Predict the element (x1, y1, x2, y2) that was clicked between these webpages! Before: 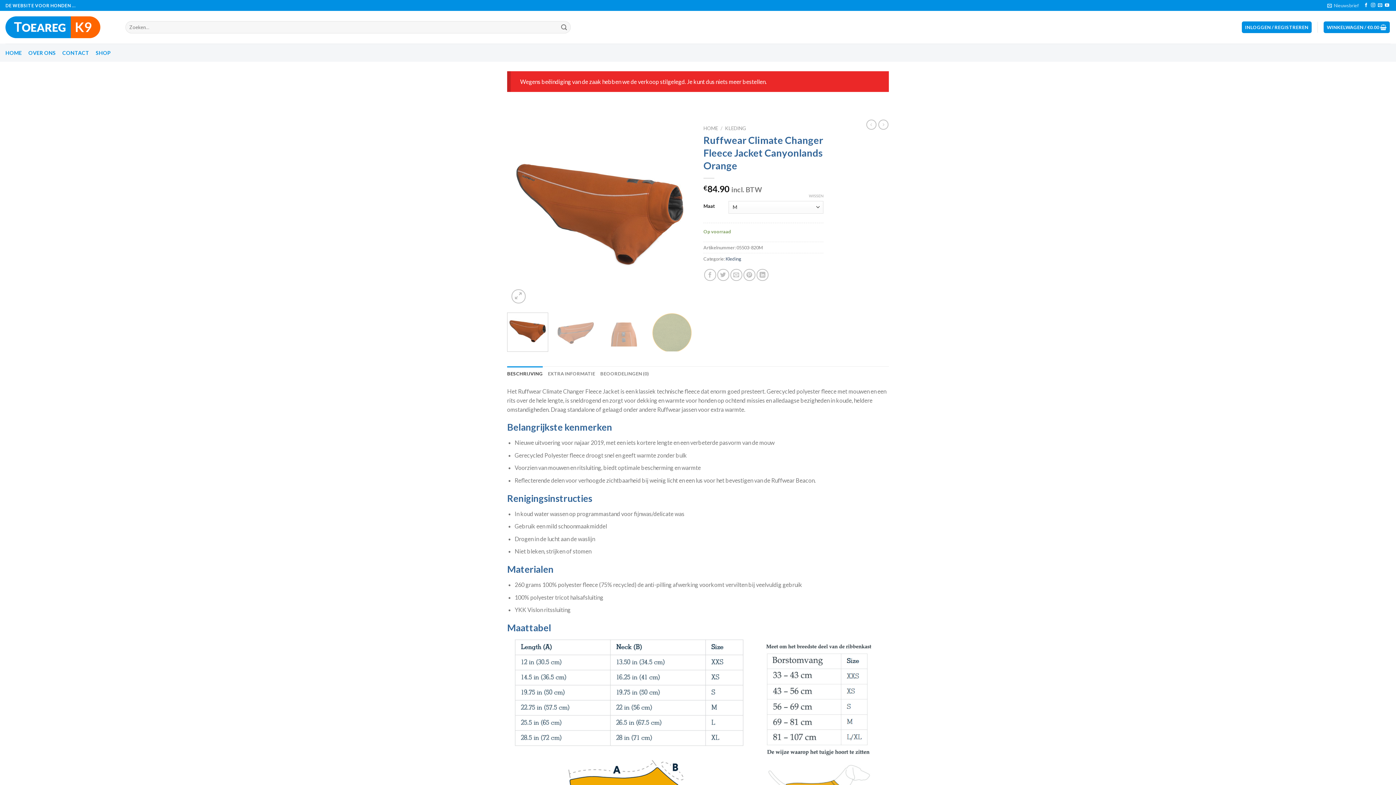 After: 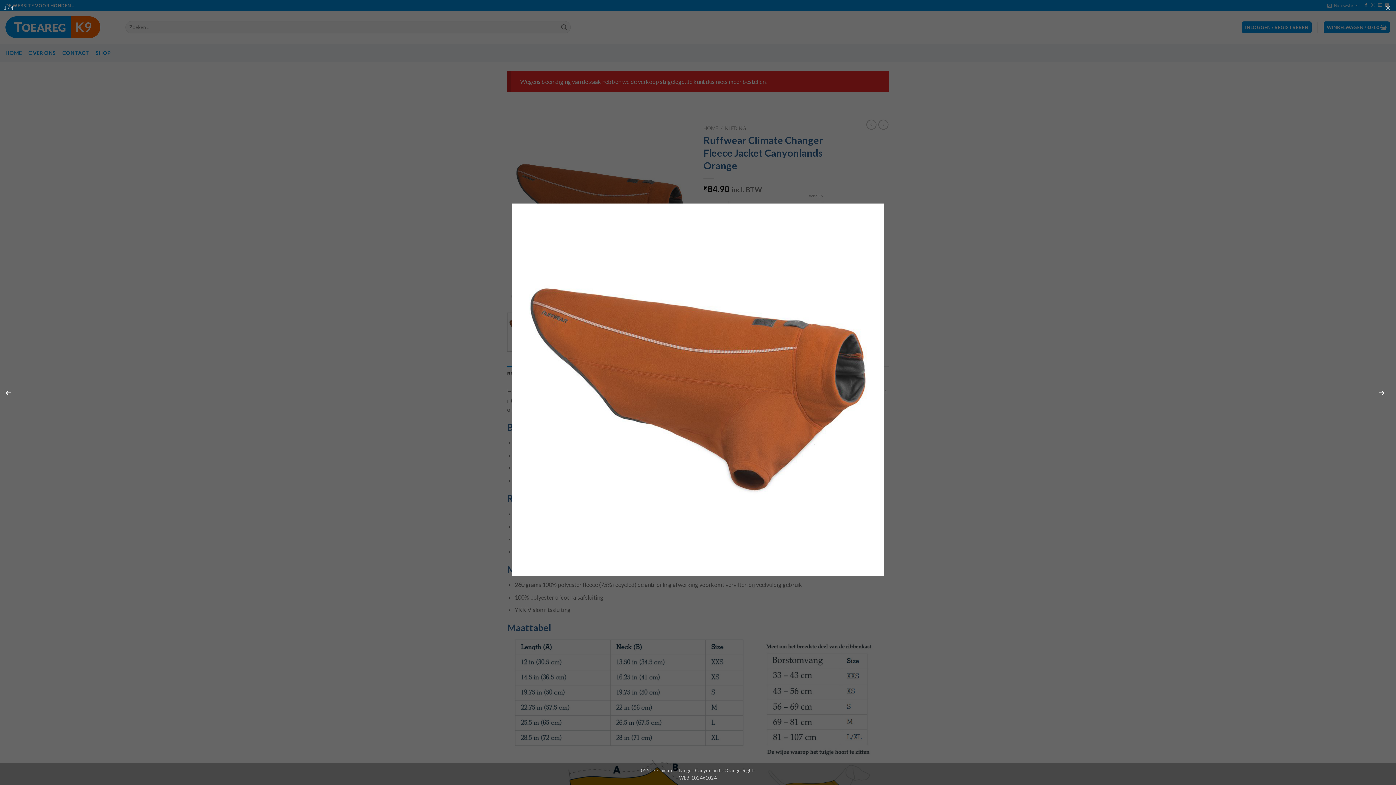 Action: bbox: (507, 210, 692, 217)